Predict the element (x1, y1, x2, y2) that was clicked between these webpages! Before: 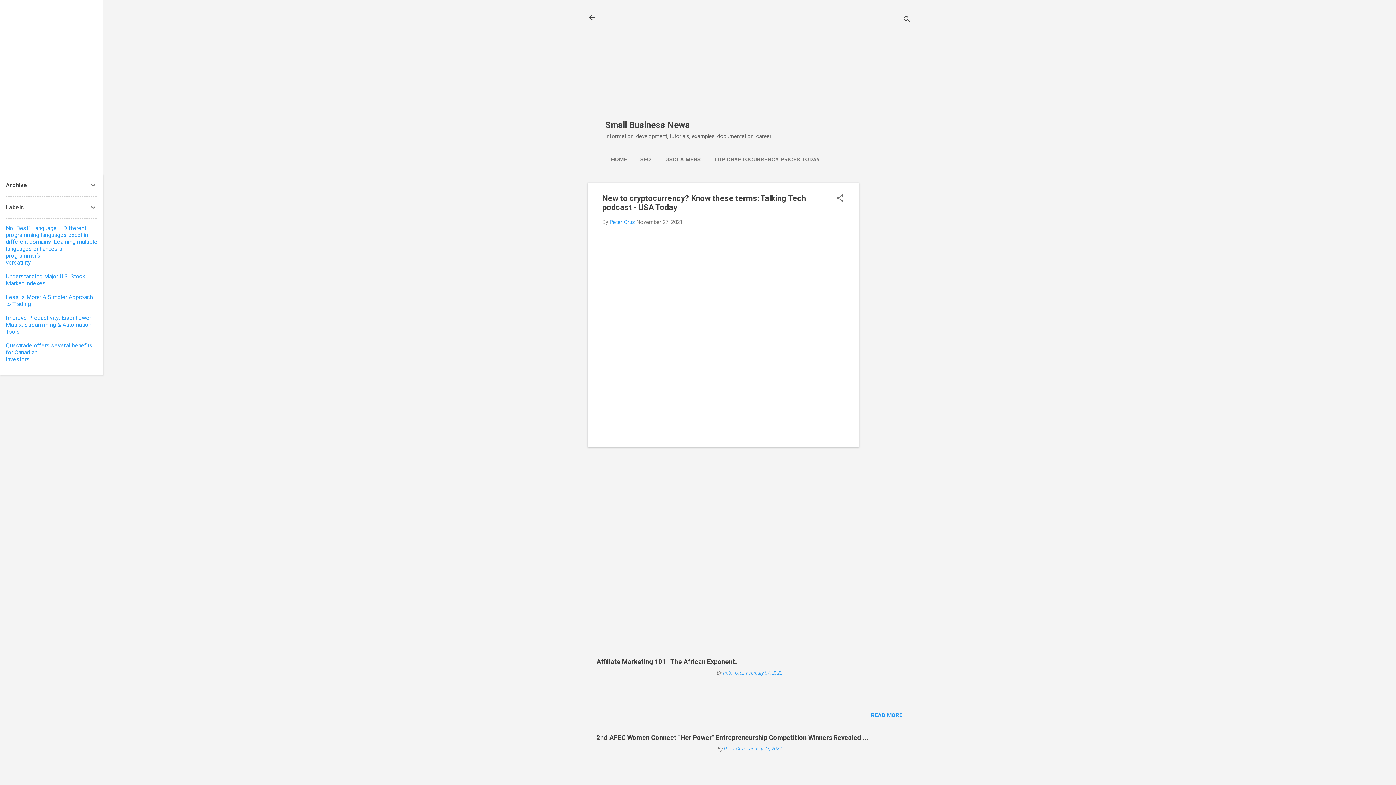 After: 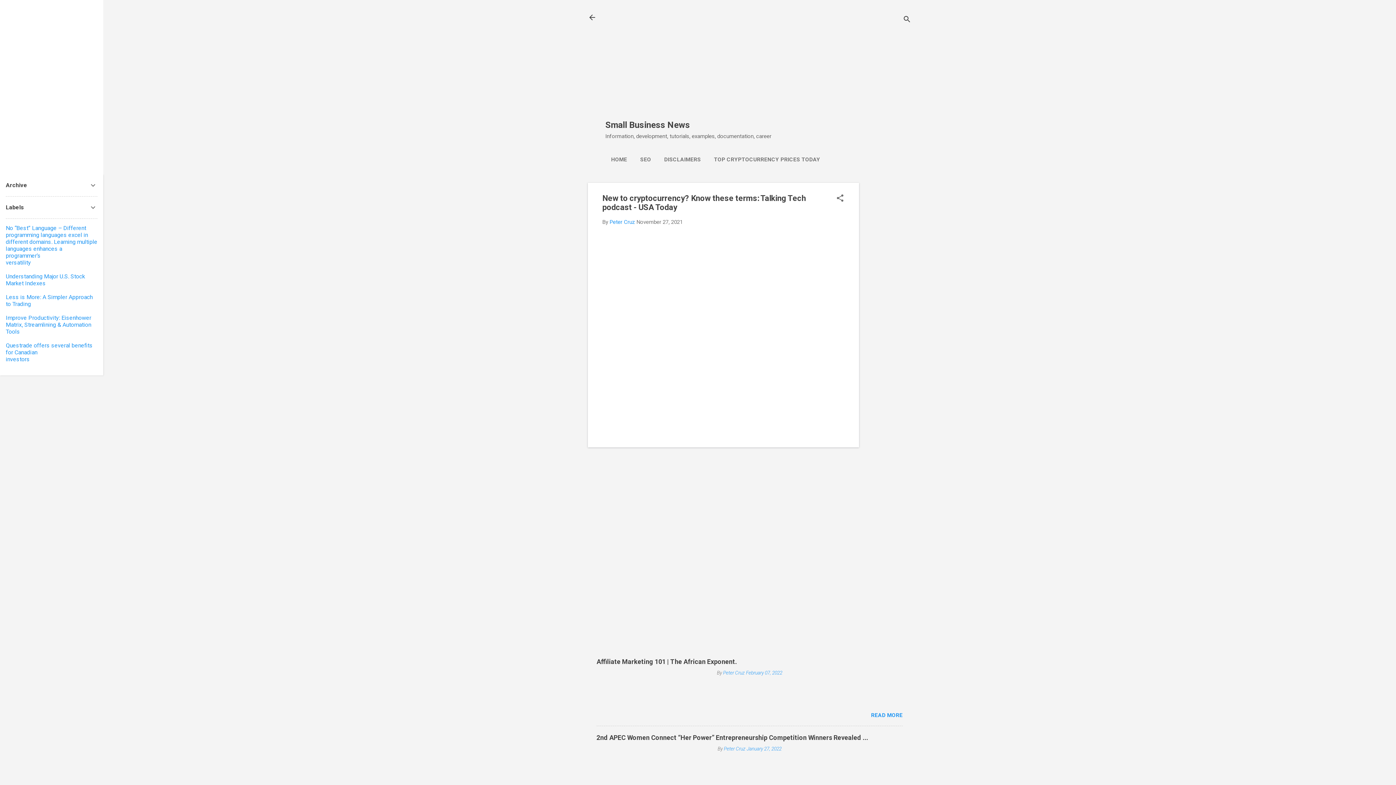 Action: label: Understanding Major U.S. Stock Market Indexes bbox: (5, 273, 85, 286)